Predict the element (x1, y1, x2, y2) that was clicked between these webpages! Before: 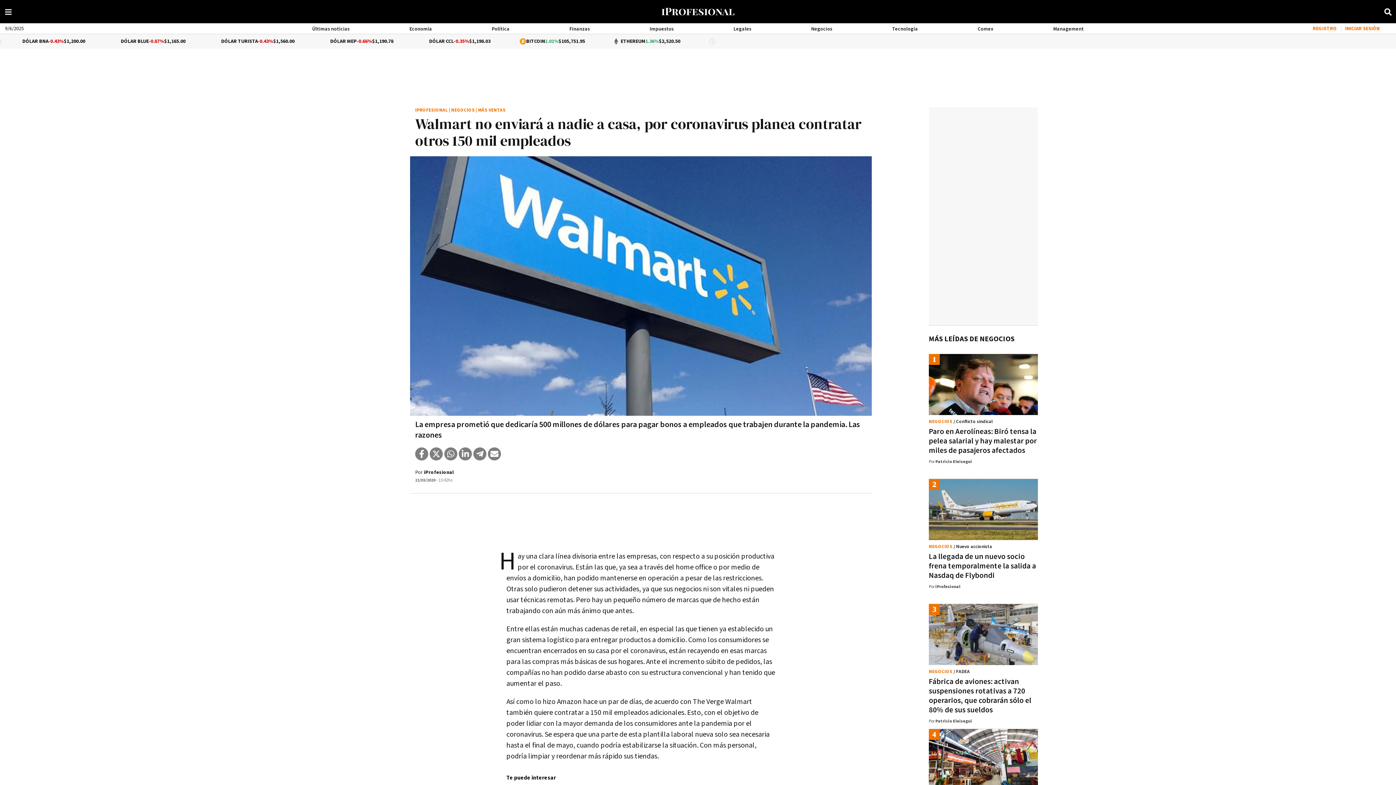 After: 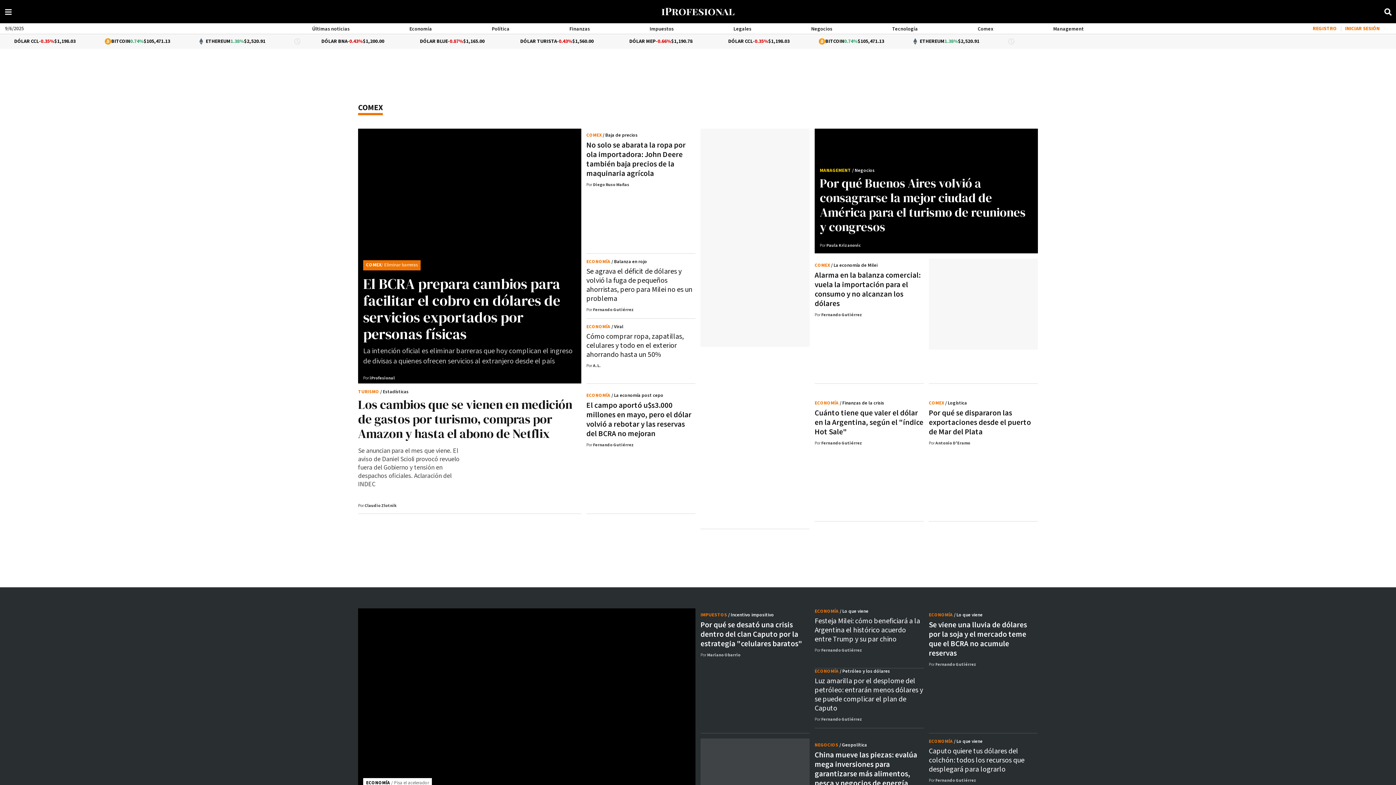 Action: bbox: (978, 25, 993, 32) label: Comex